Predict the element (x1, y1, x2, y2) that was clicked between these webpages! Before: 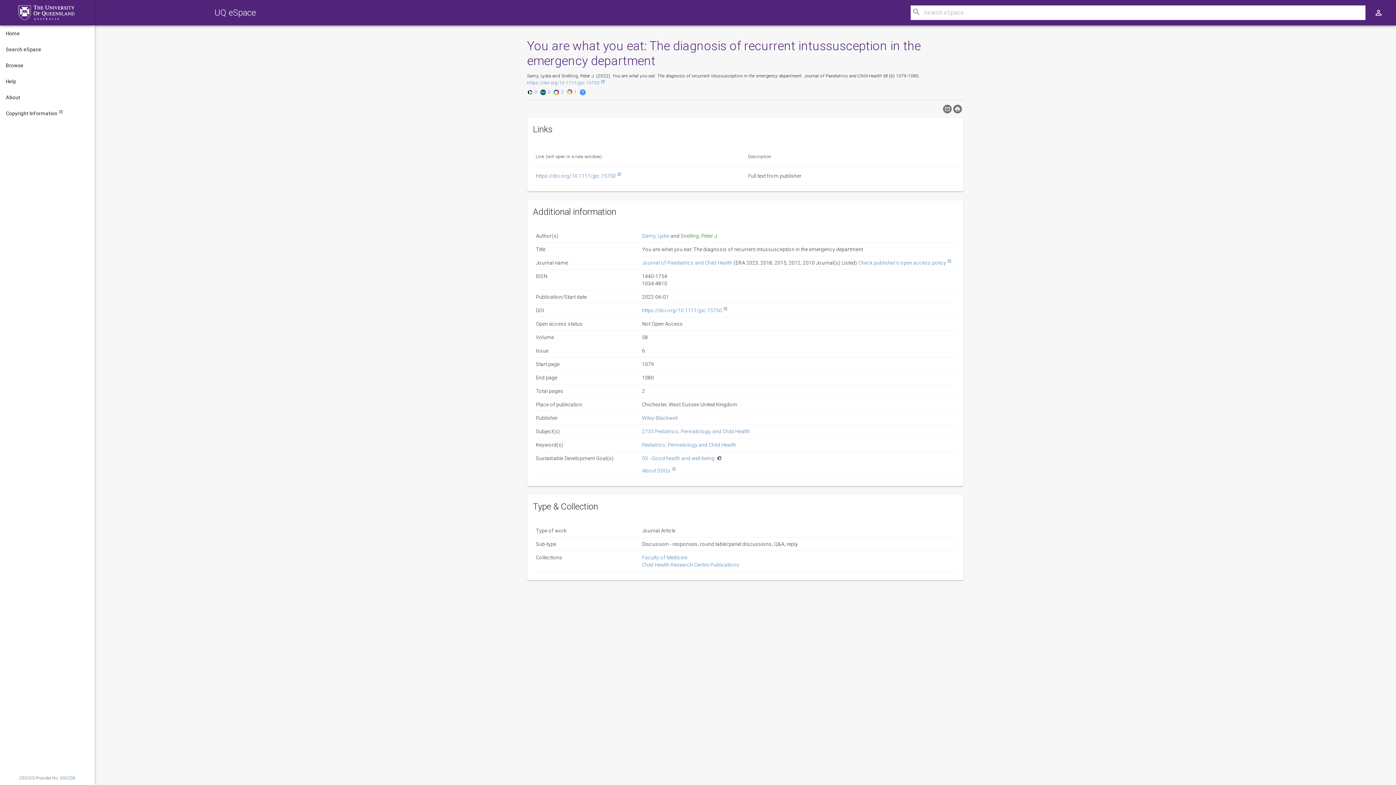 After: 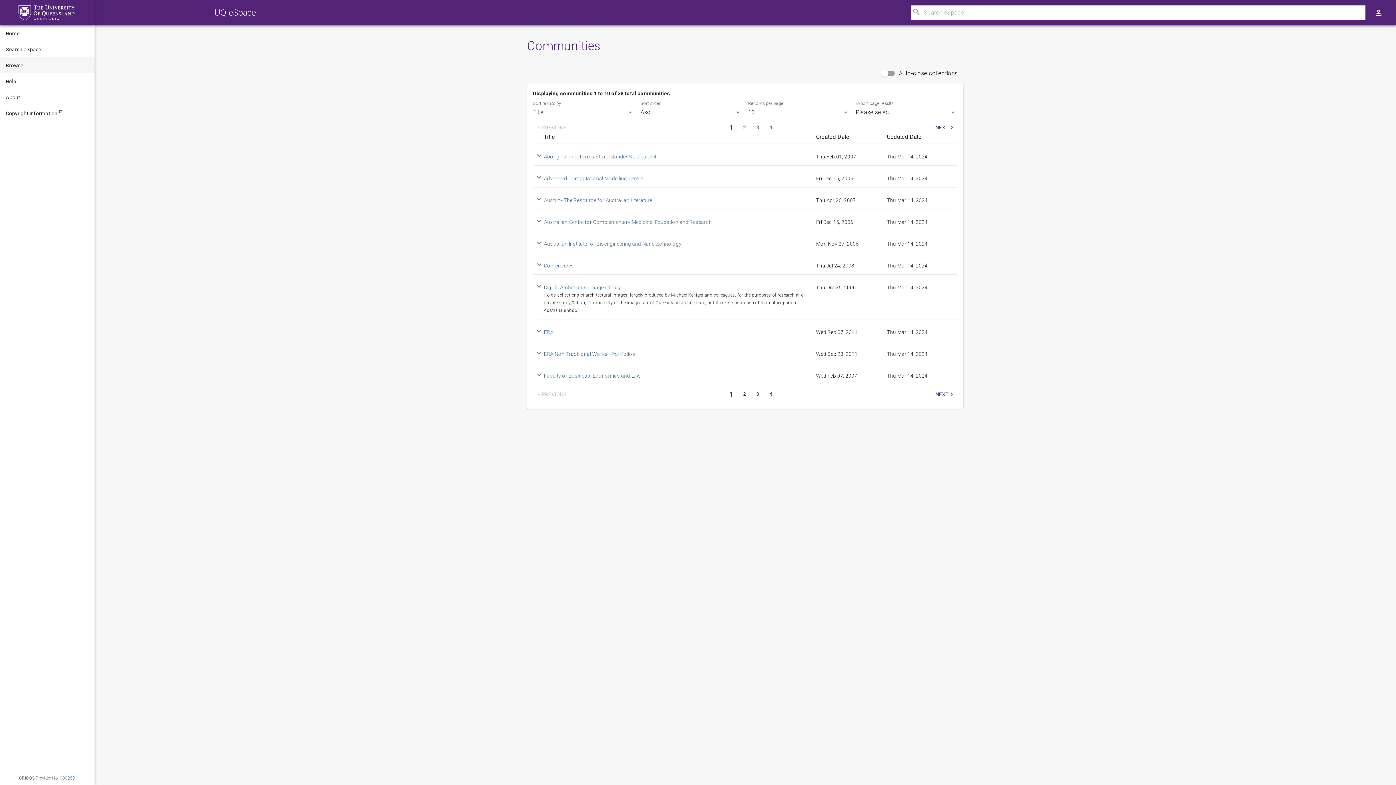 Action: bbox: (0, 57, 94, 73) label: Browse